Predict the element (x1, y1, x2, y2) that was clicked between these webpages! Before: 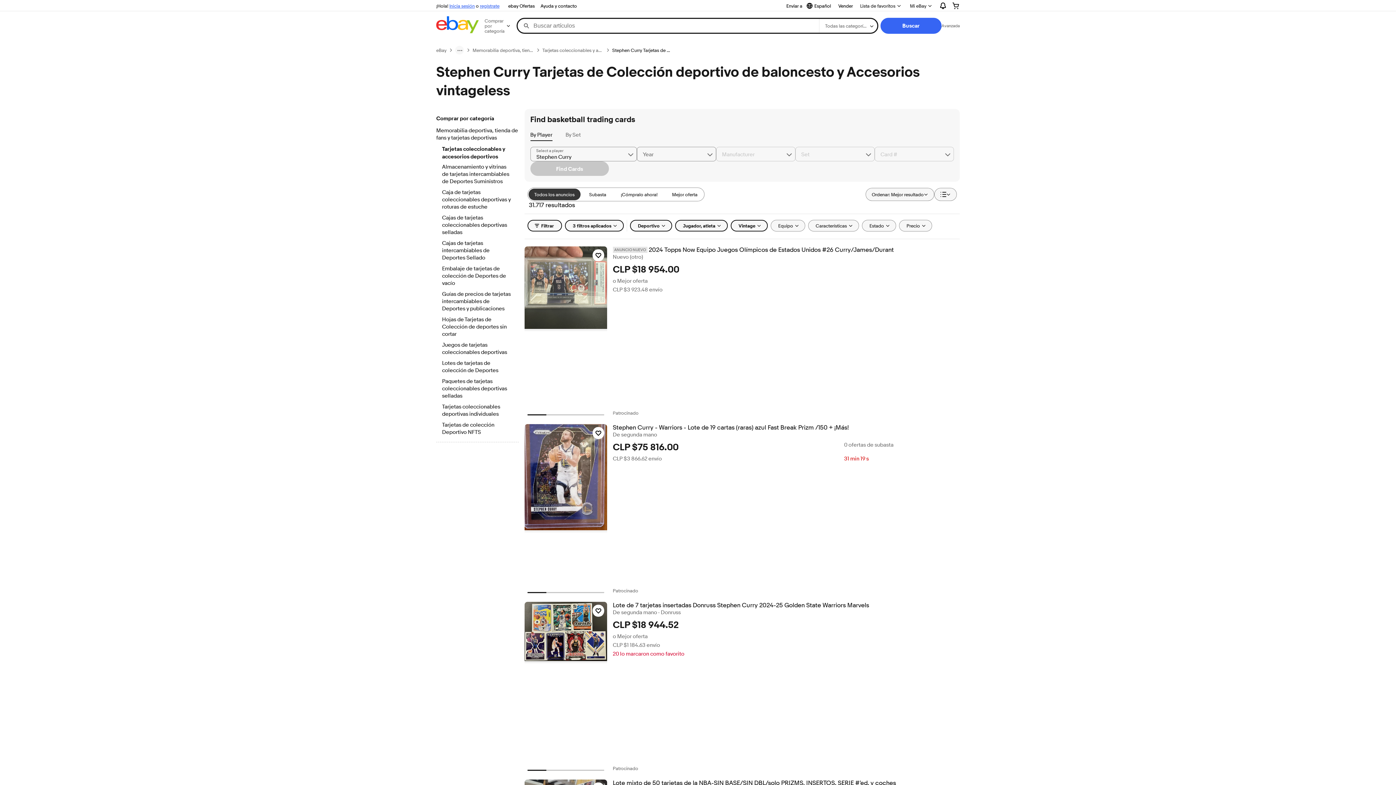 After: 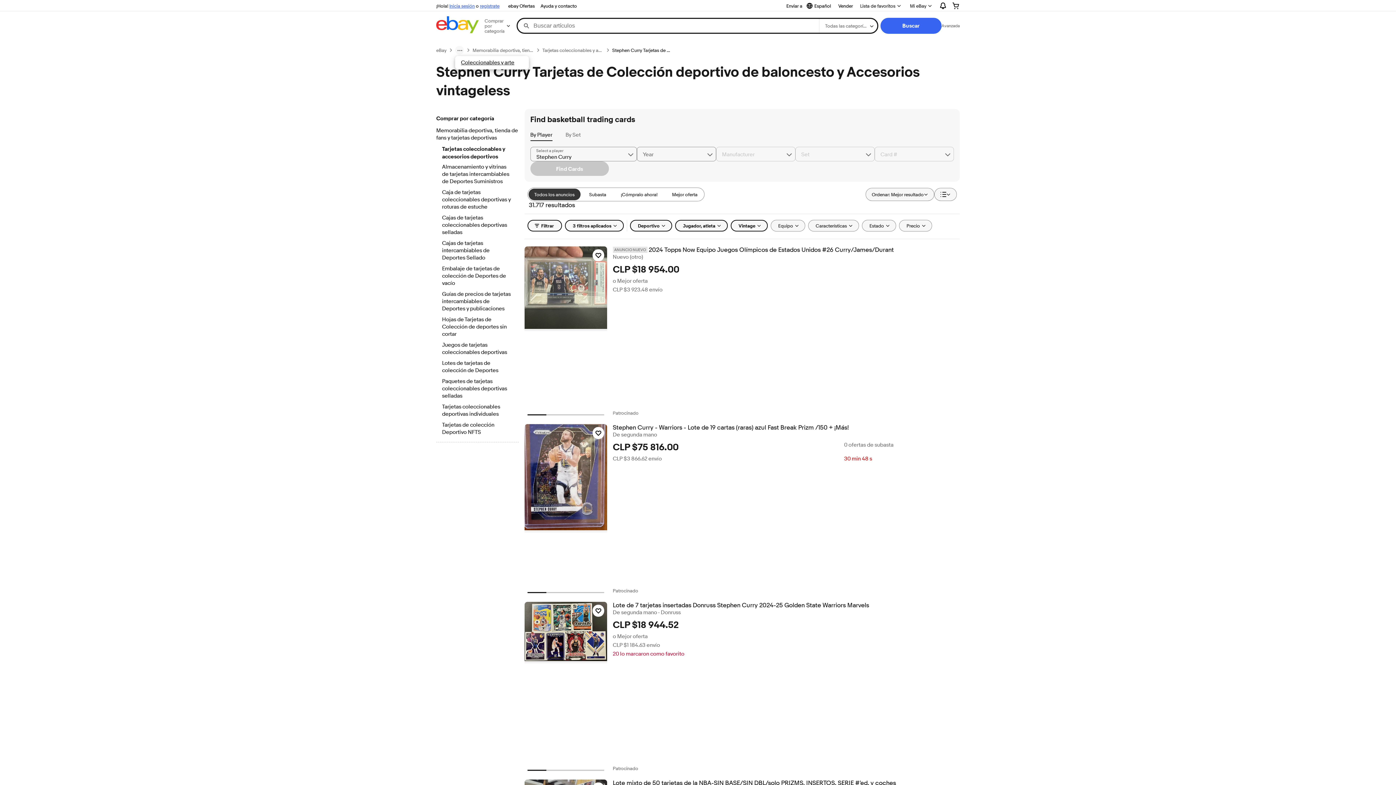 Action: label: ruta de navegación menu bbox: (455, 45, 464, 54)